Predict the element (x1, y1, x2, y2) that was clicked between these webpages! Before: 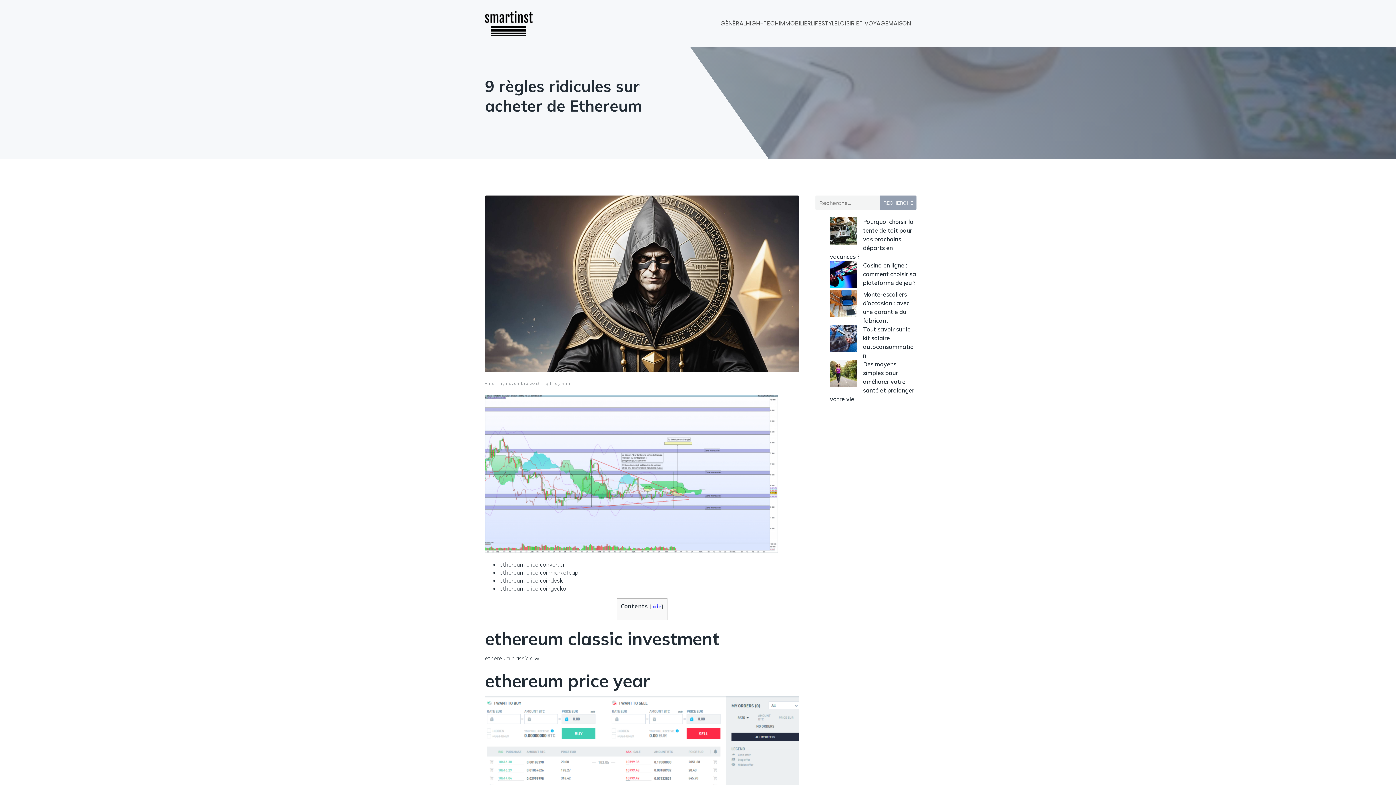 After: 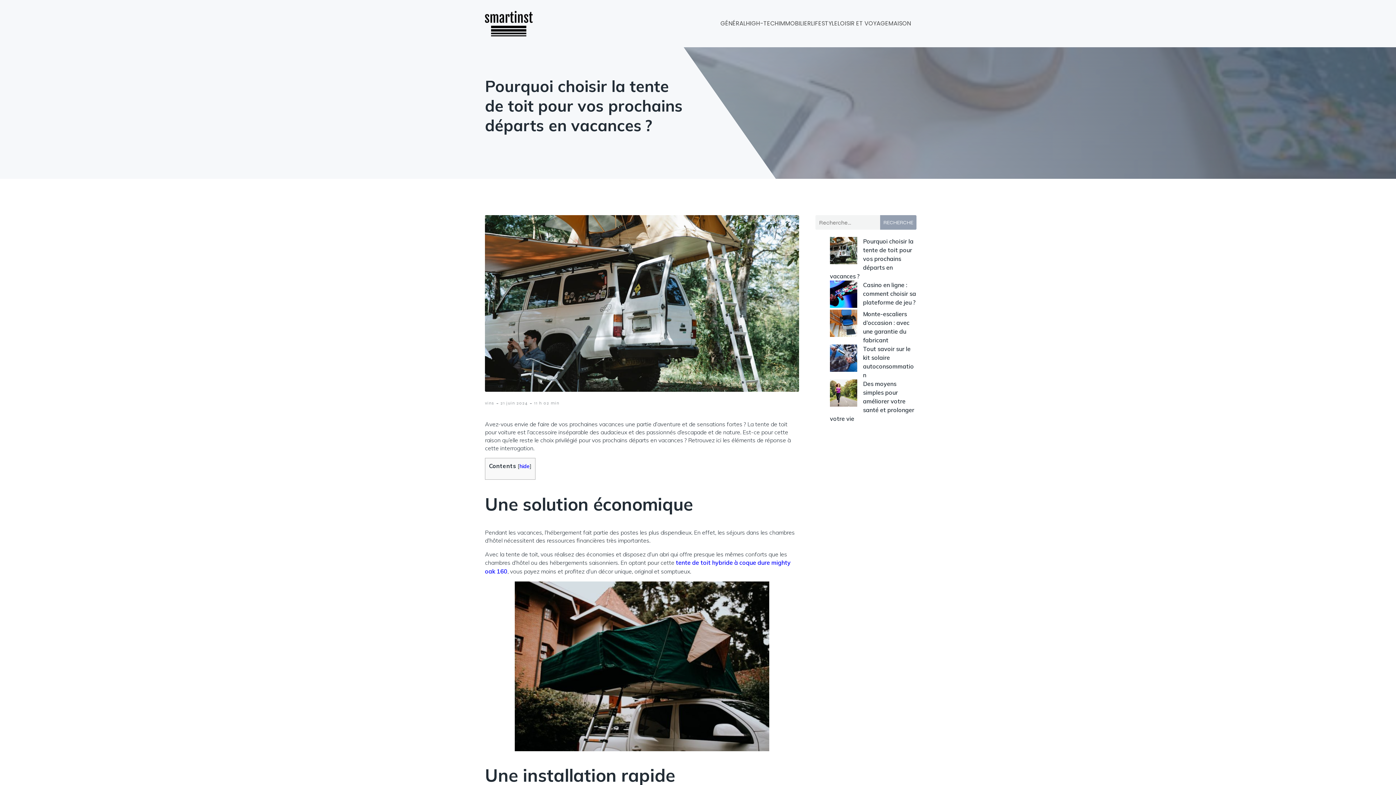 Action: label: Pourquoi choisir la tente de toit pour vos prochains départs en vacances ? bbox: (830, 218, 913, 260)